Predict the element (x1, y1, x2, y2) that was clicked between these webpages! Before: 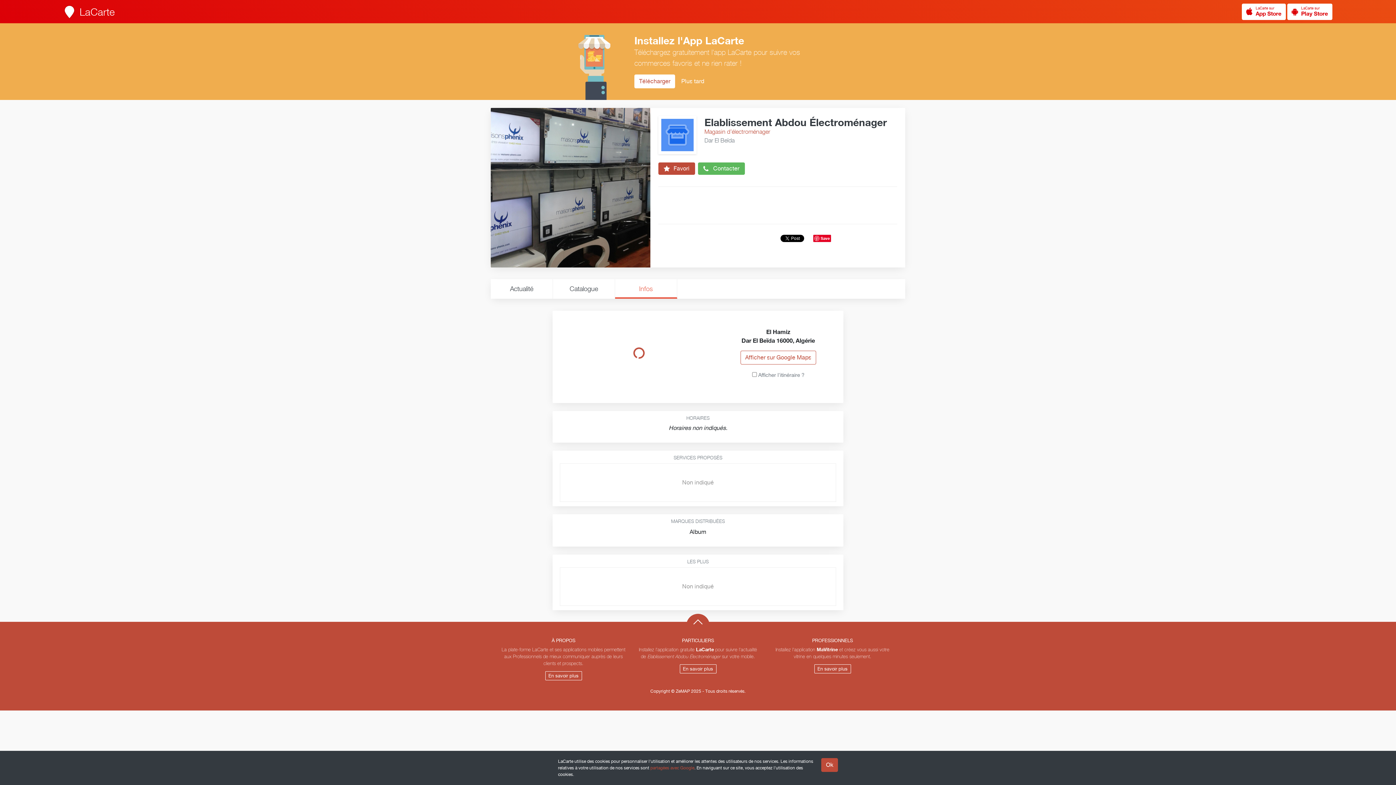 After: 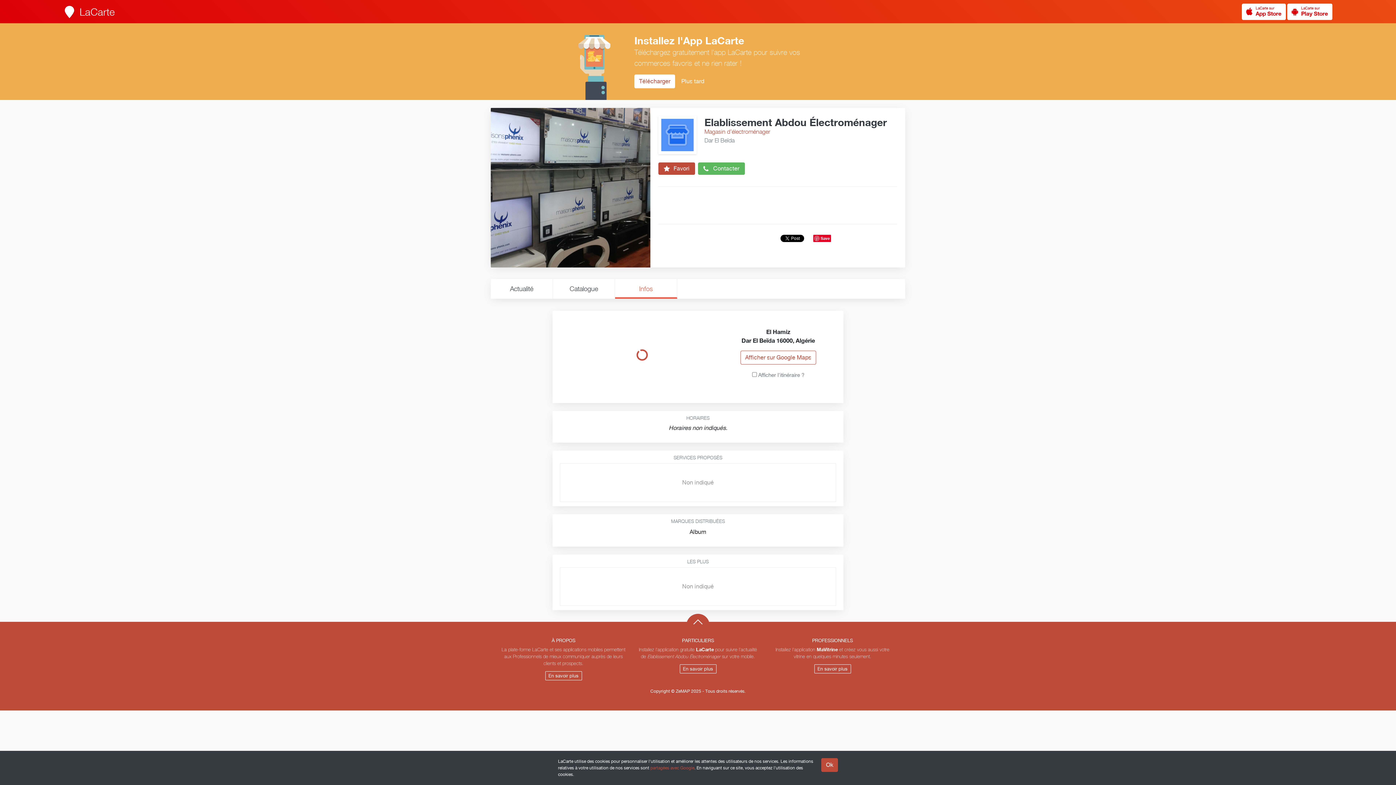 Action: bbox: (1242, 3, 1286, 20) label: LaCarte sur
App Store